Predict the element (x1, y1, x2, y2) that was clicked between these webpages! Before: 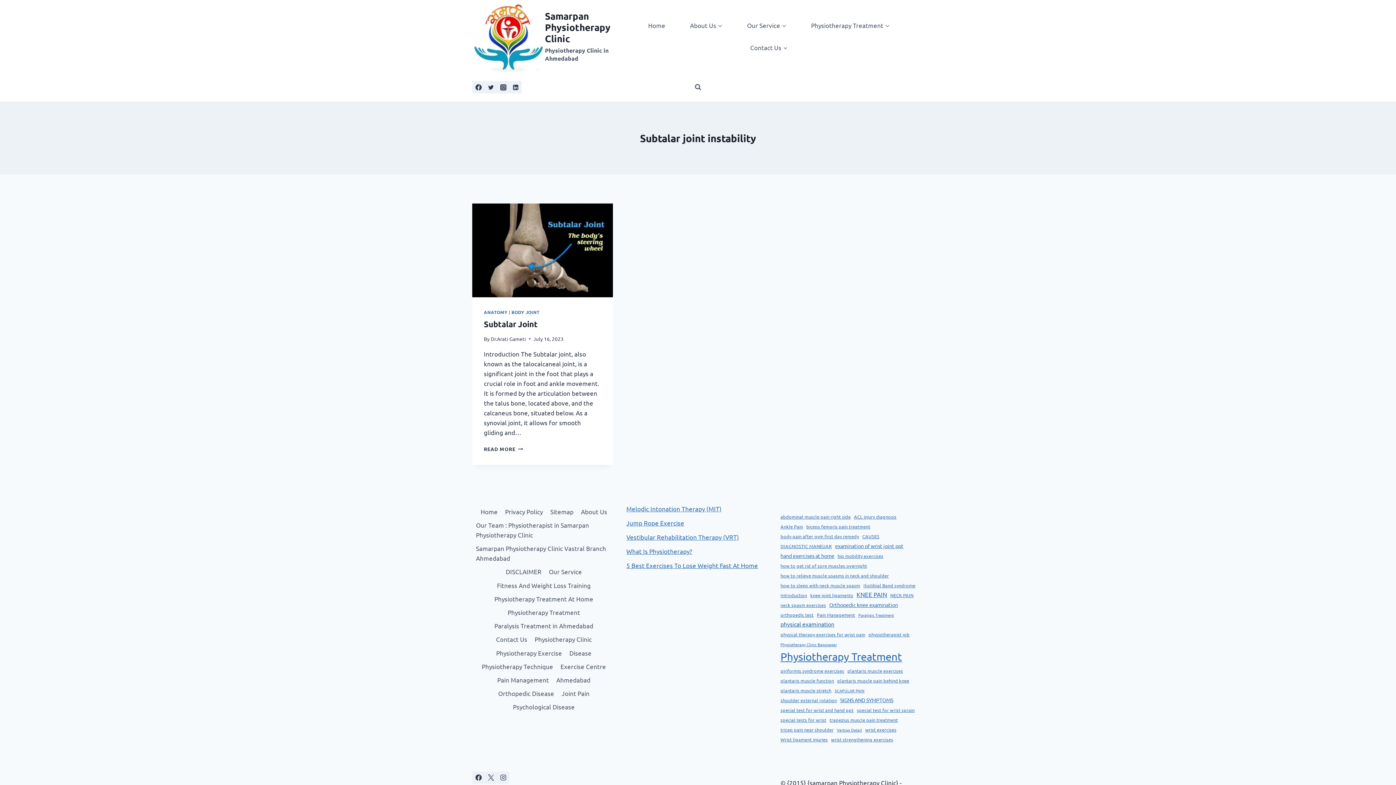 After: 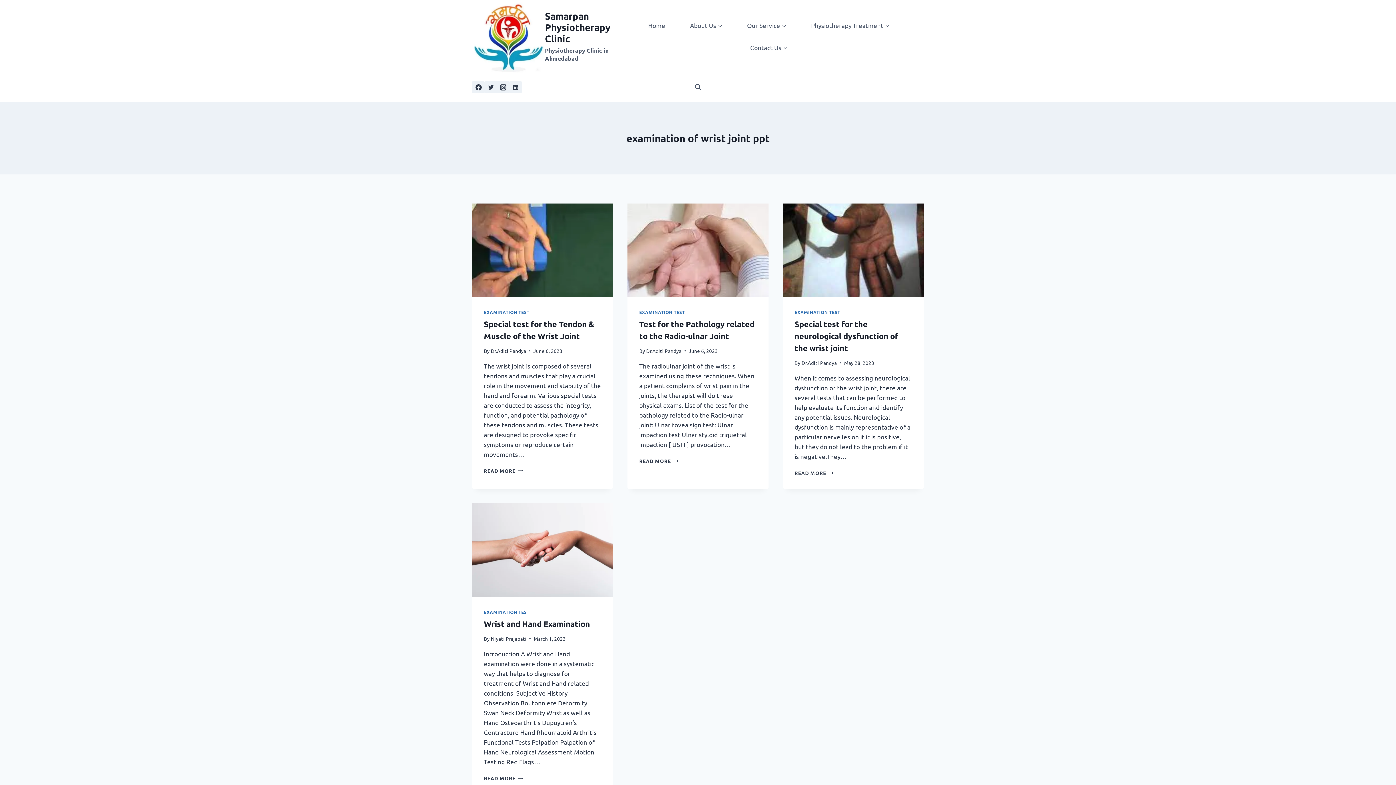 Action: bbox: (835, 542, 903, 550) label: examination of wrist joint ppt (4 items)